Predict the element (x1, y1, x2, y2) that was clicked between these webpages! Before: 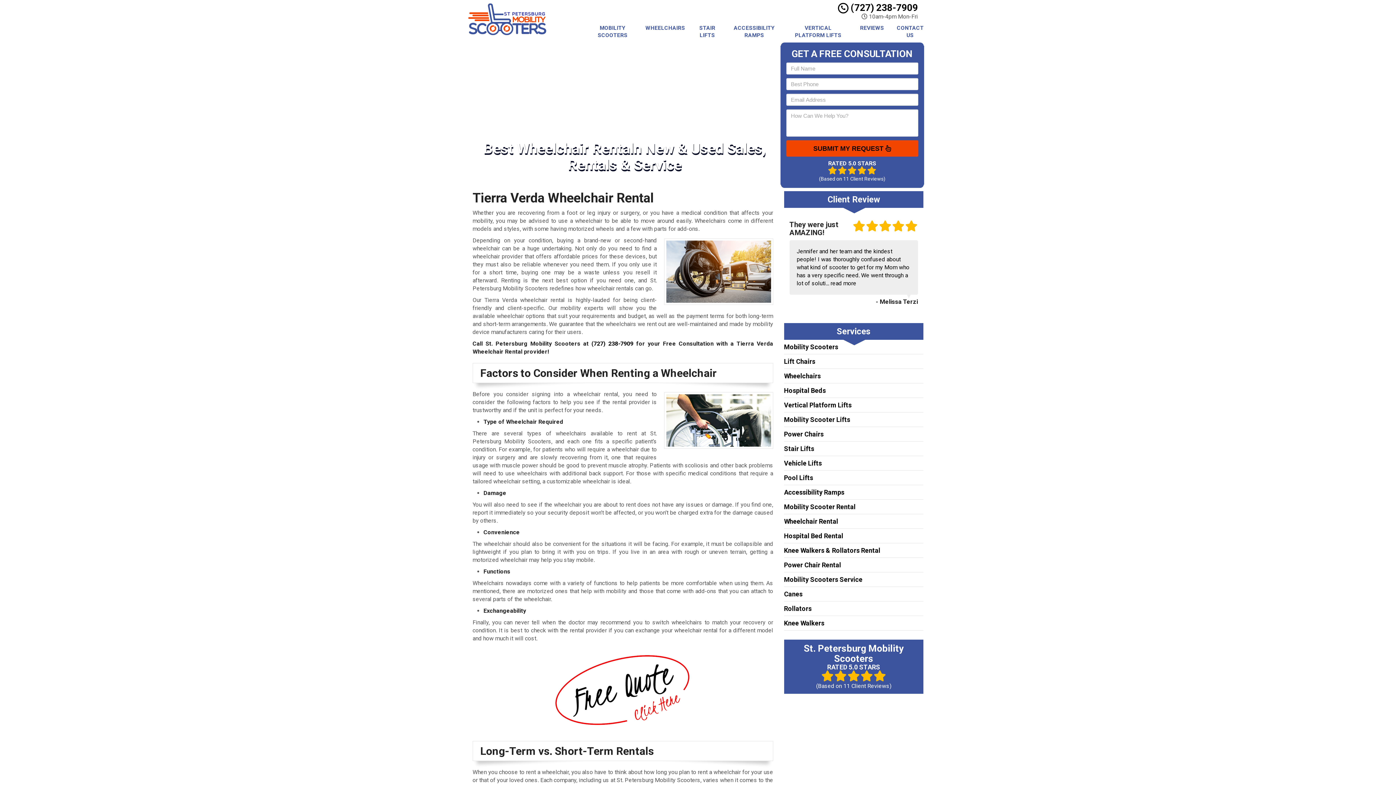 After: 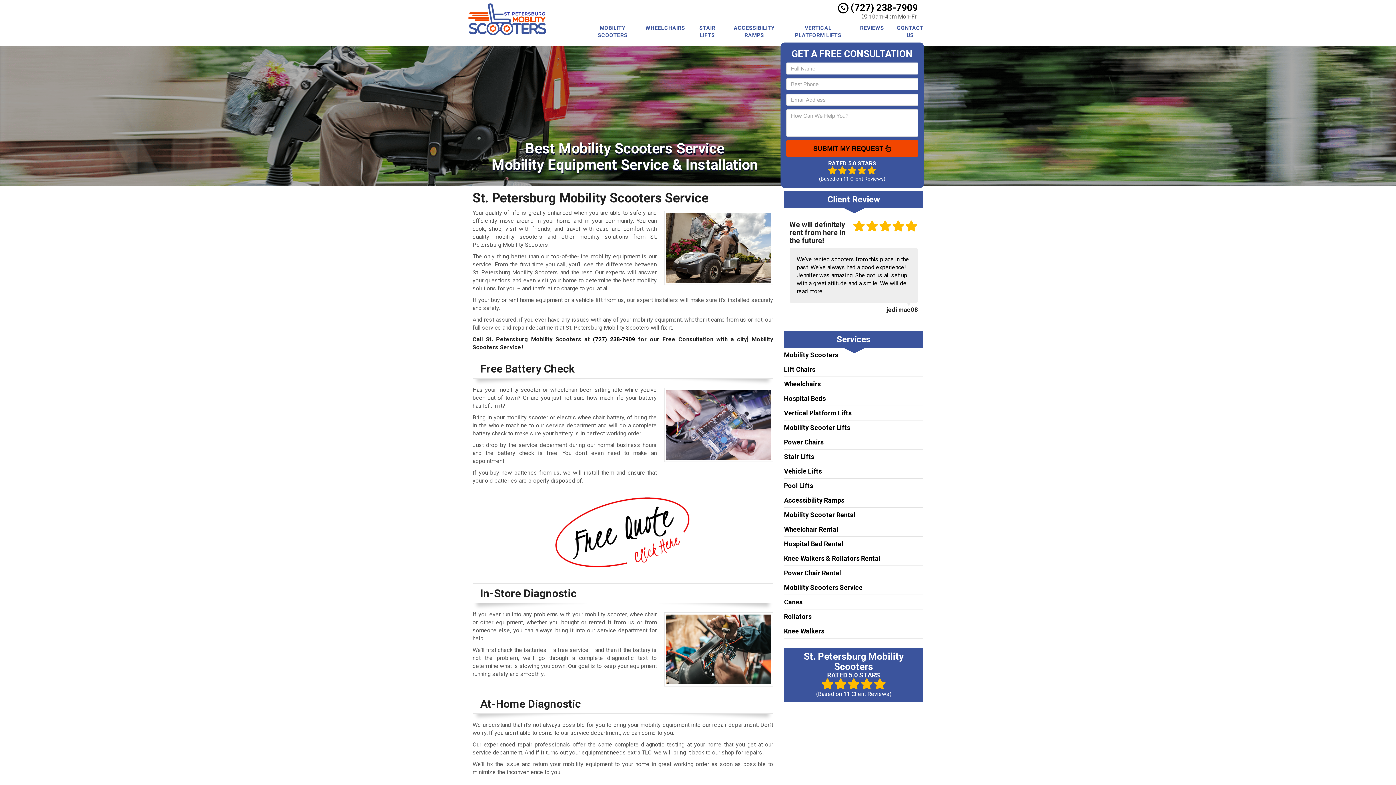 Action: bbox: (784, 576, 862, 583) label: Mobility Scooters Service